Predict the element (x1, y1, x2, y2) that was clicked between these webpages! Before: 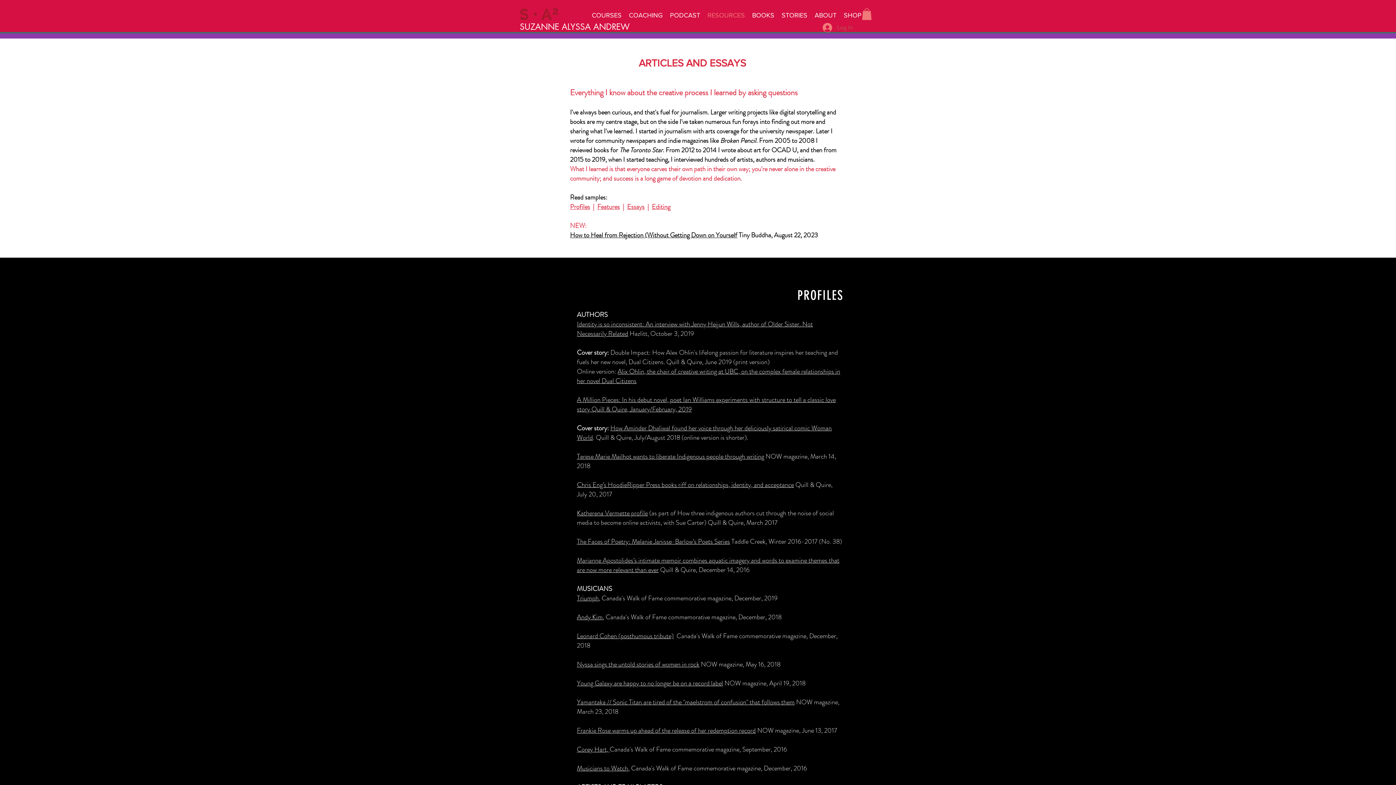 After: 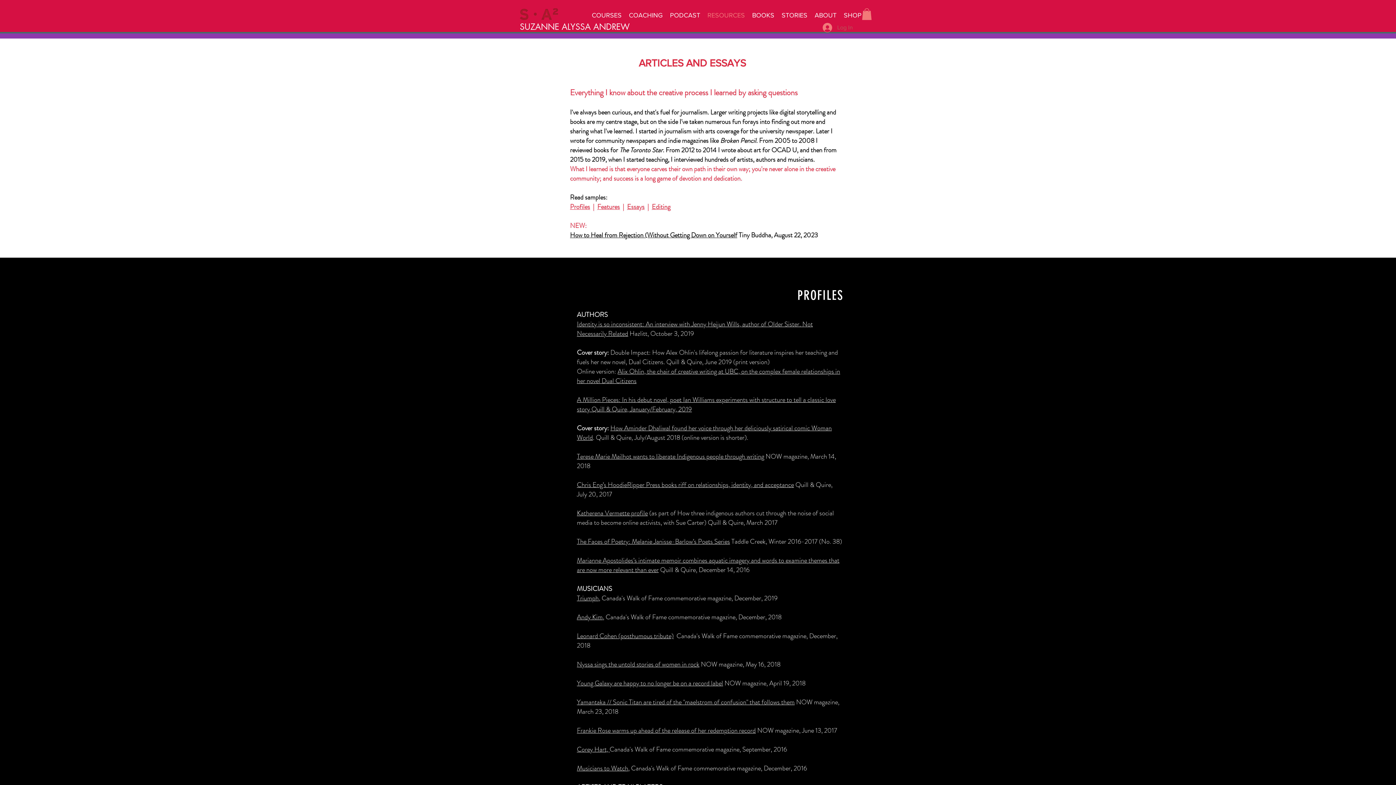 Action: bbox: (862, 8, 872, 20)